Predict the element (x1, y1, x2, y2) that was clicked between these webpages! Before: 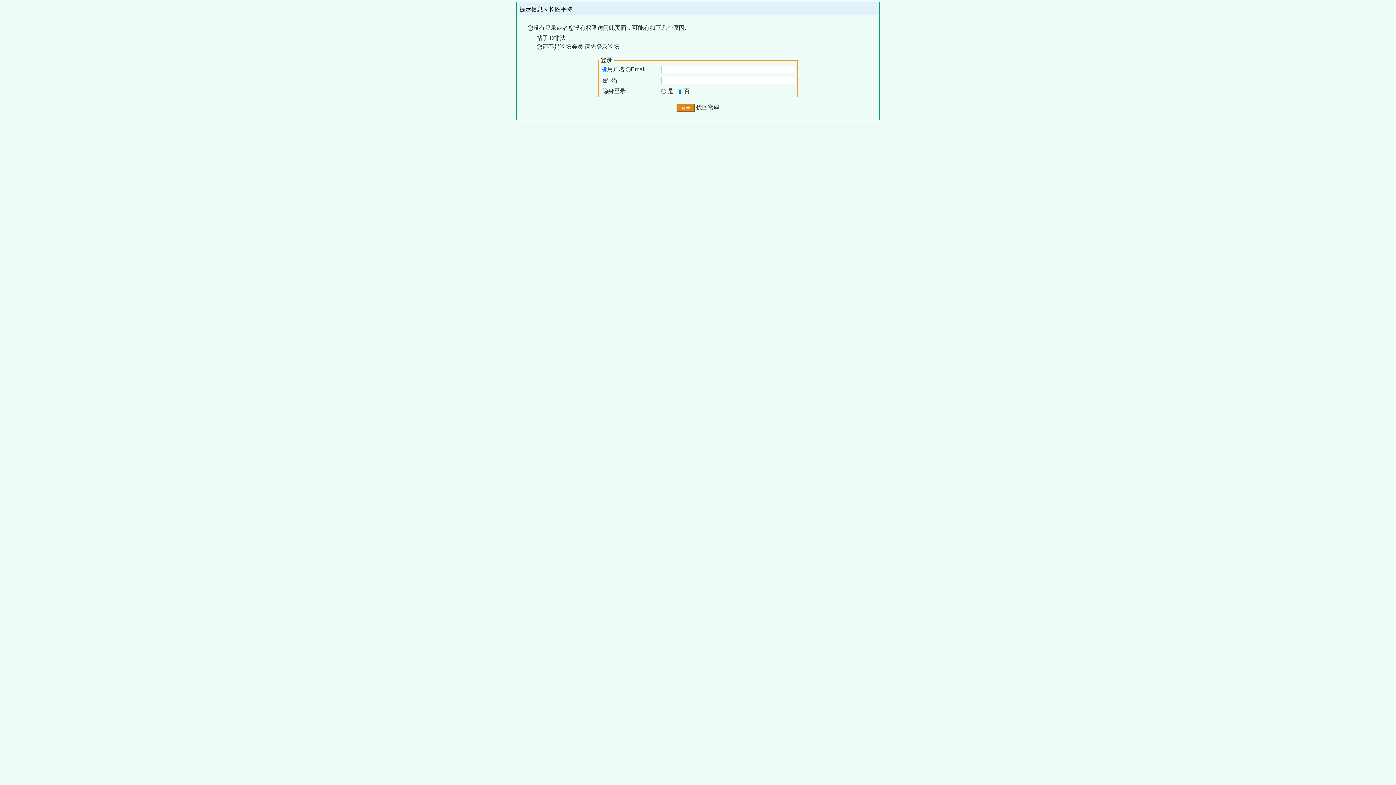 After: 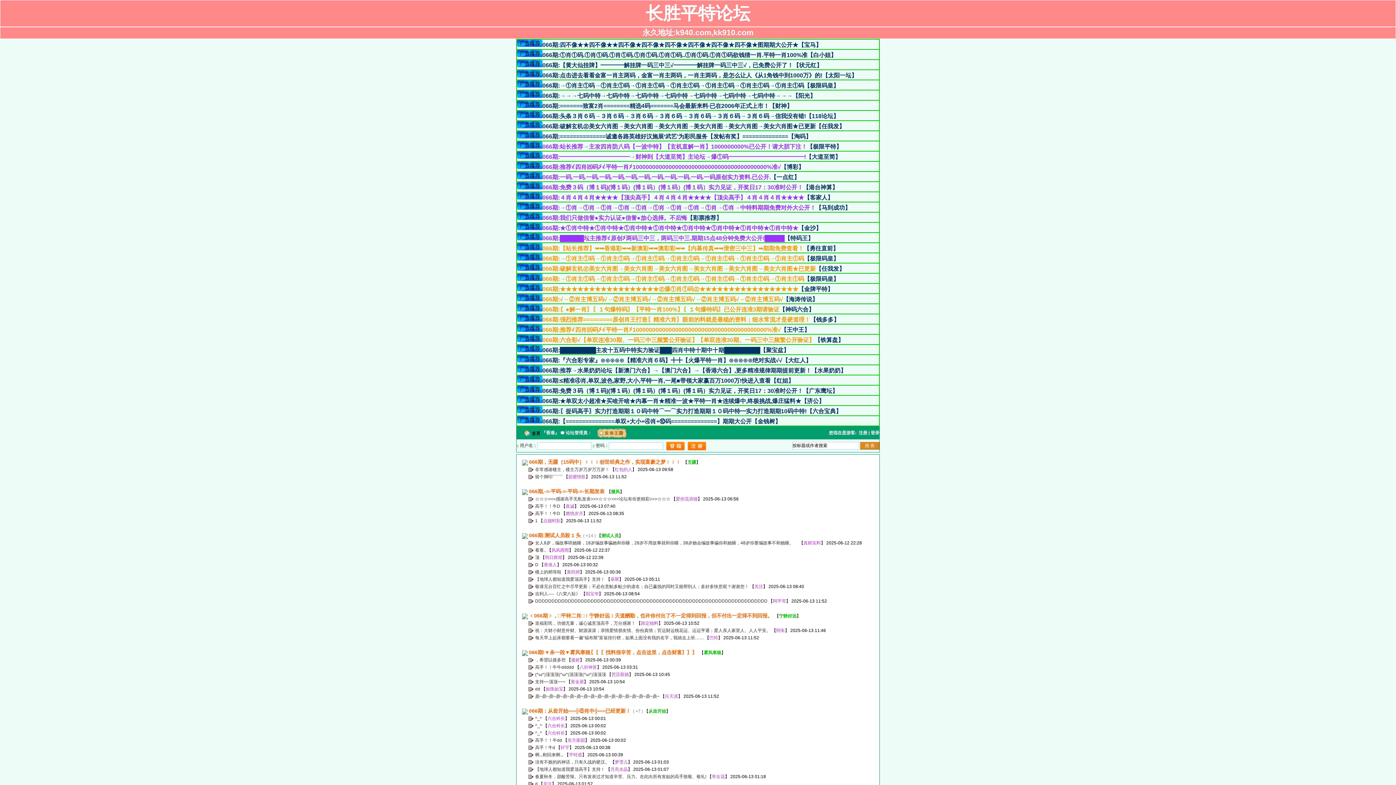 Action: label: 长胜平特 bbox: (549, 6, 572, 12)